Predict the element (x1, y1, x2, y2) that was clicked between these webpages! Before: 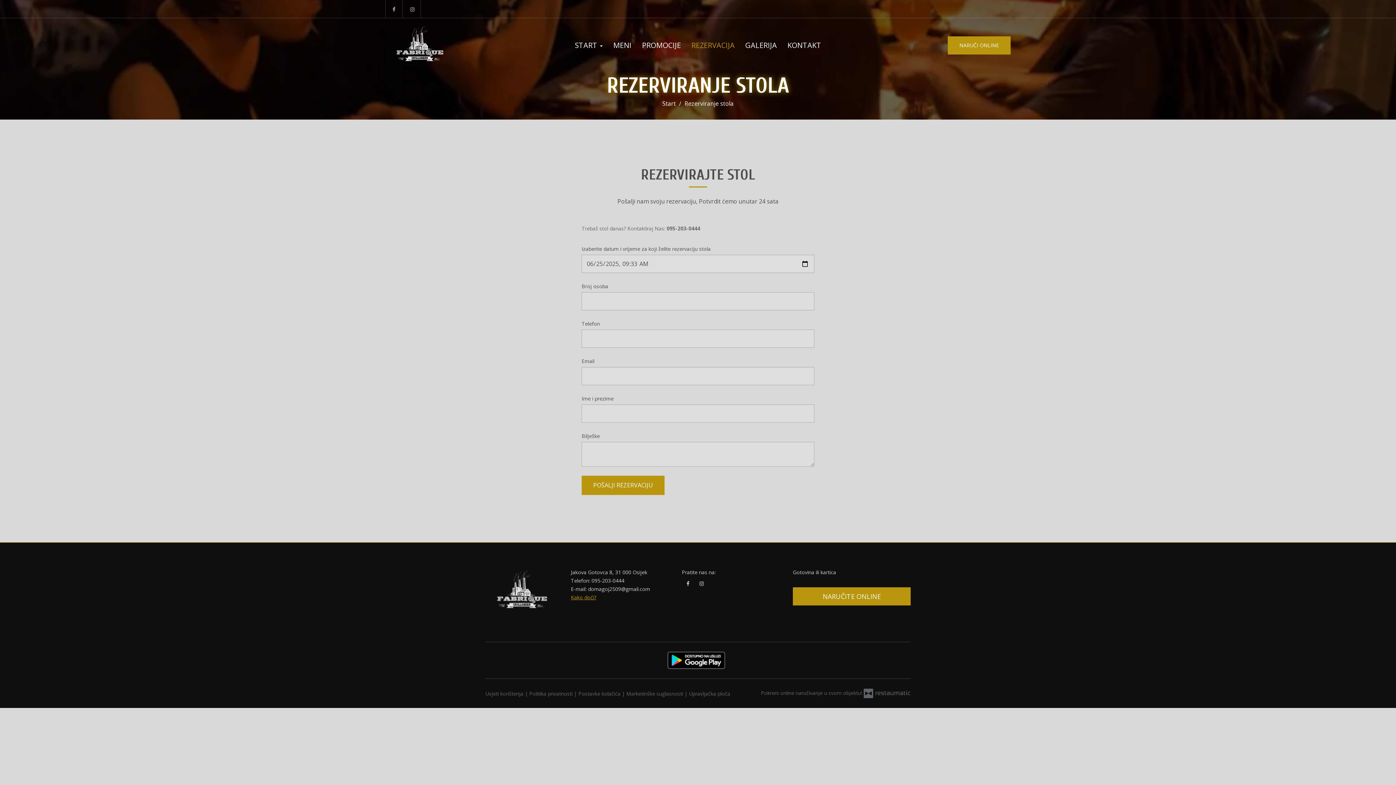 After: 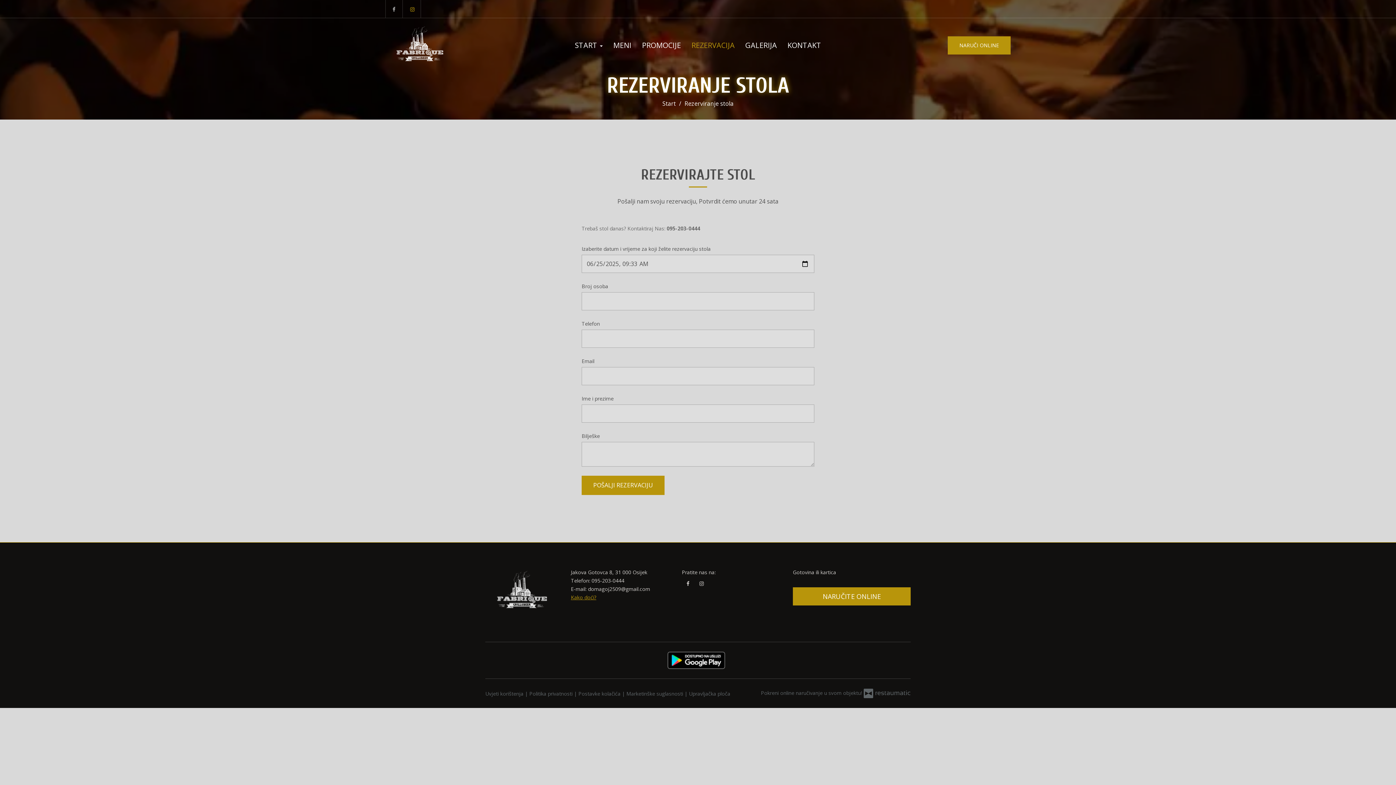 Action: bbox: (404, 0, 420, 17)